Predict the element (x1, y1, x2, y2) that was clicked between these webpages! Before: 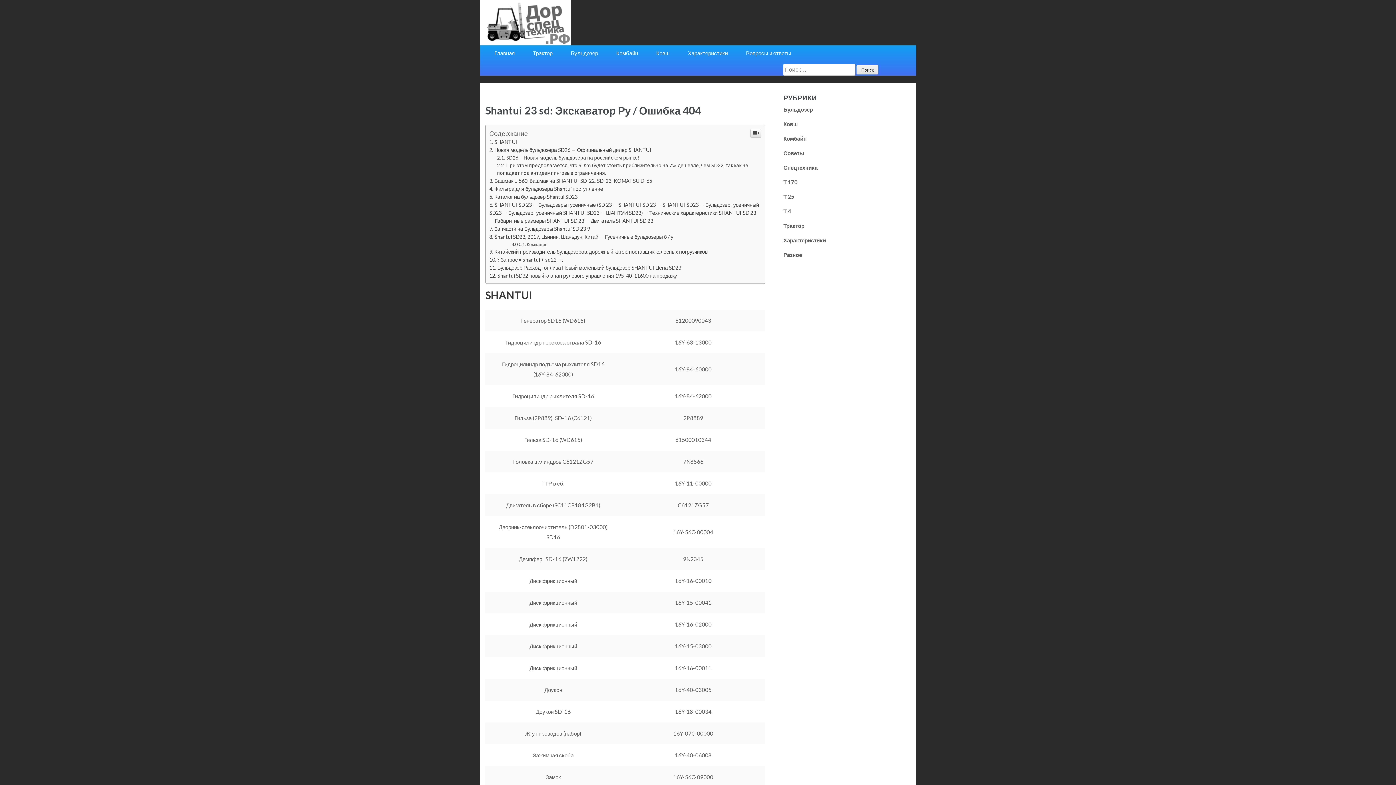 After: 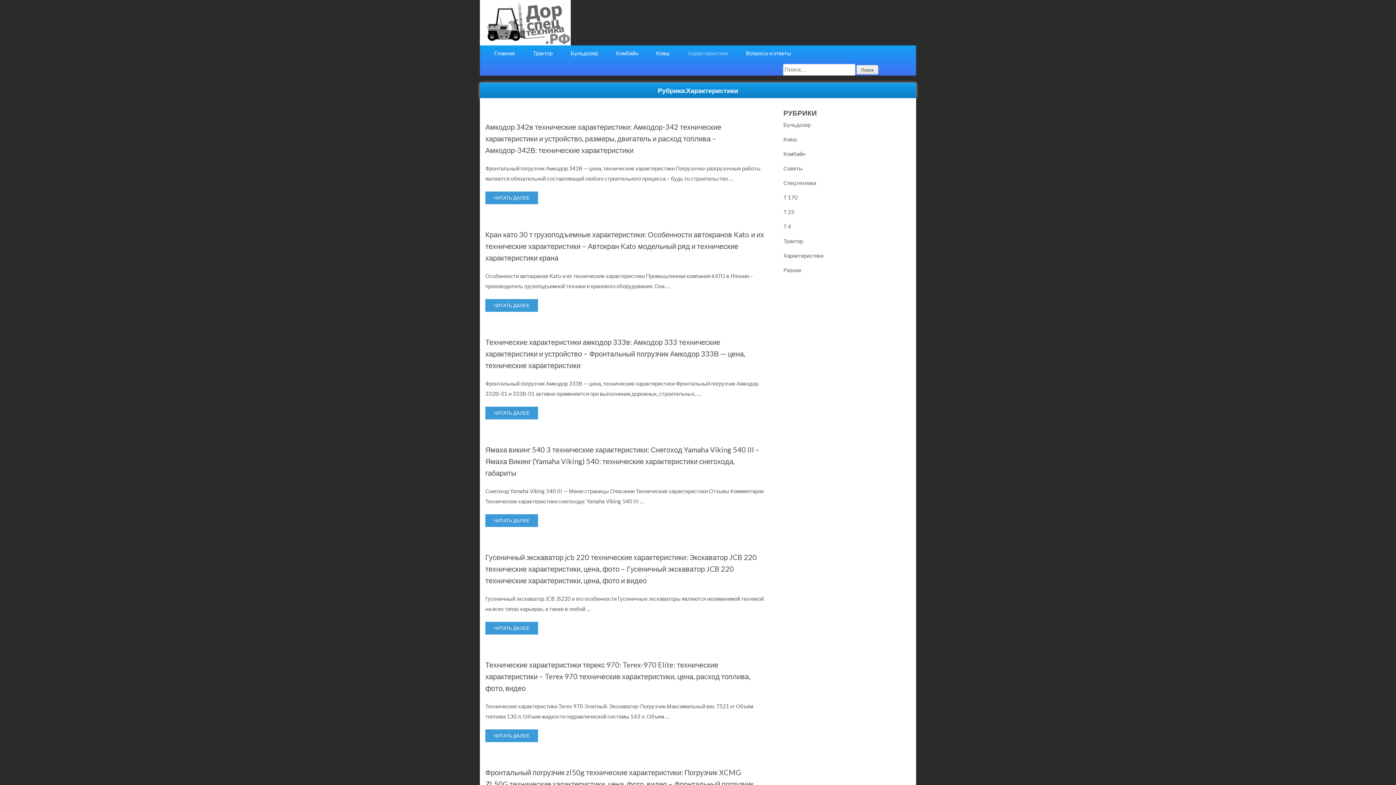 Action: label: Характеристики bbox: (783, 341, 826, 348)